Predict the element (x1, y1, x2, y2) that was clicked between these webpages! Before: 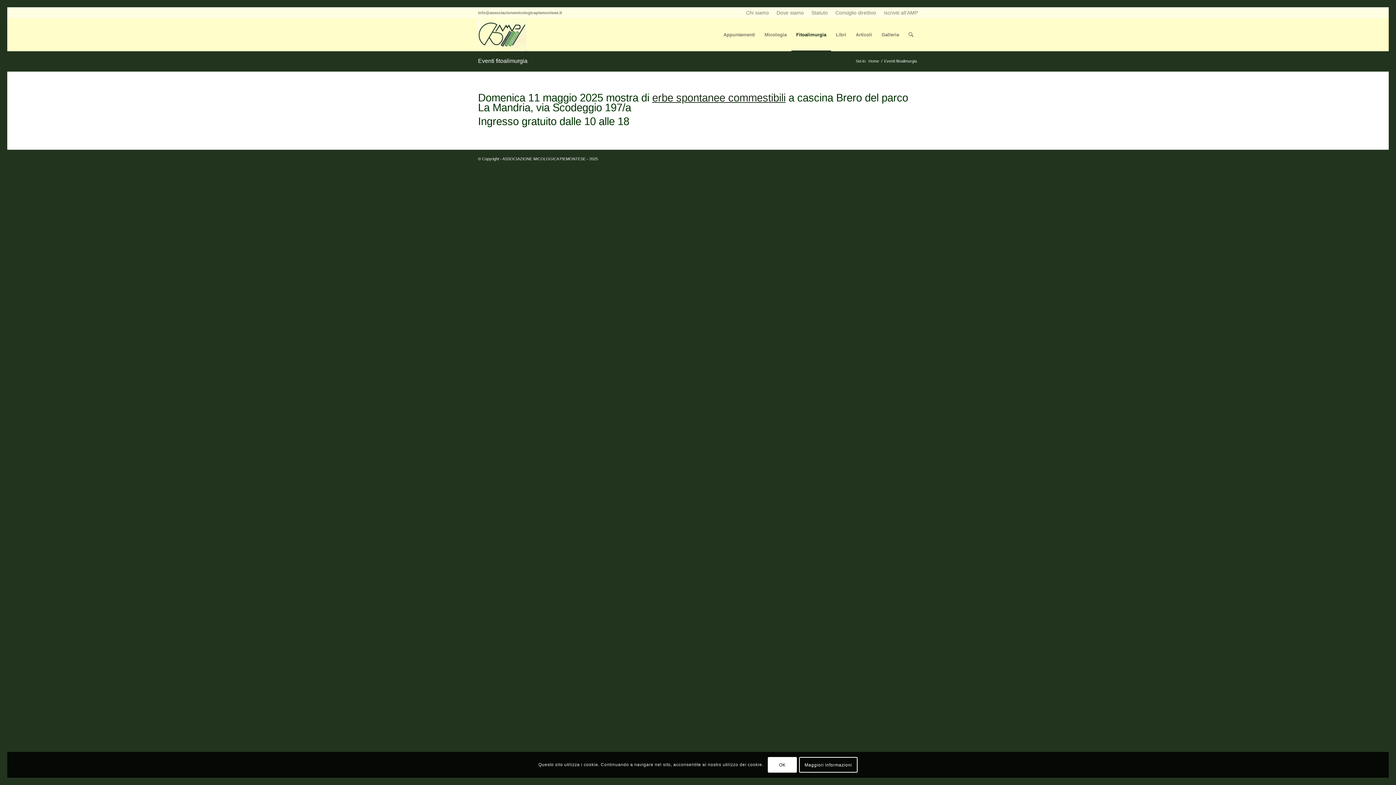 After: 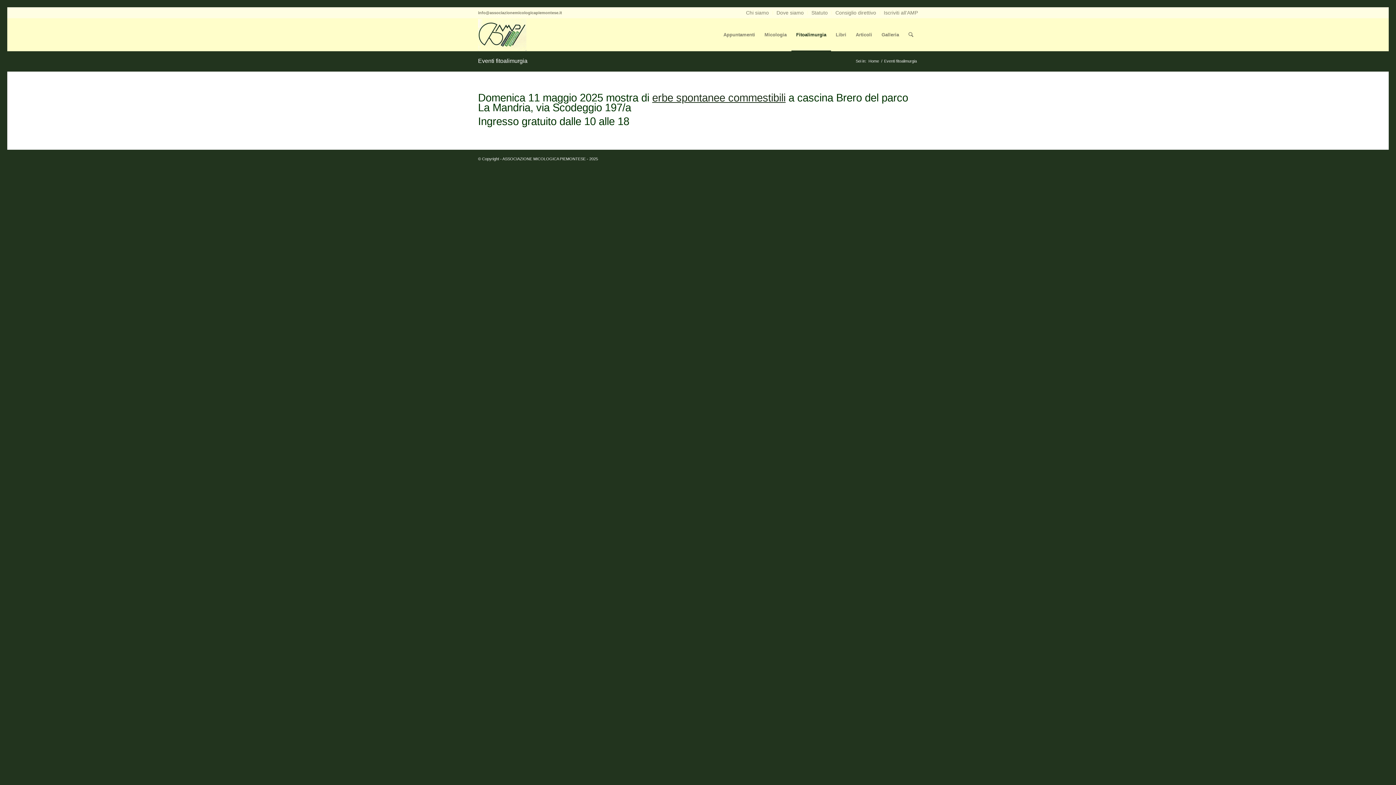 Action: bbox: (768, 757, 797, 772) label: OK